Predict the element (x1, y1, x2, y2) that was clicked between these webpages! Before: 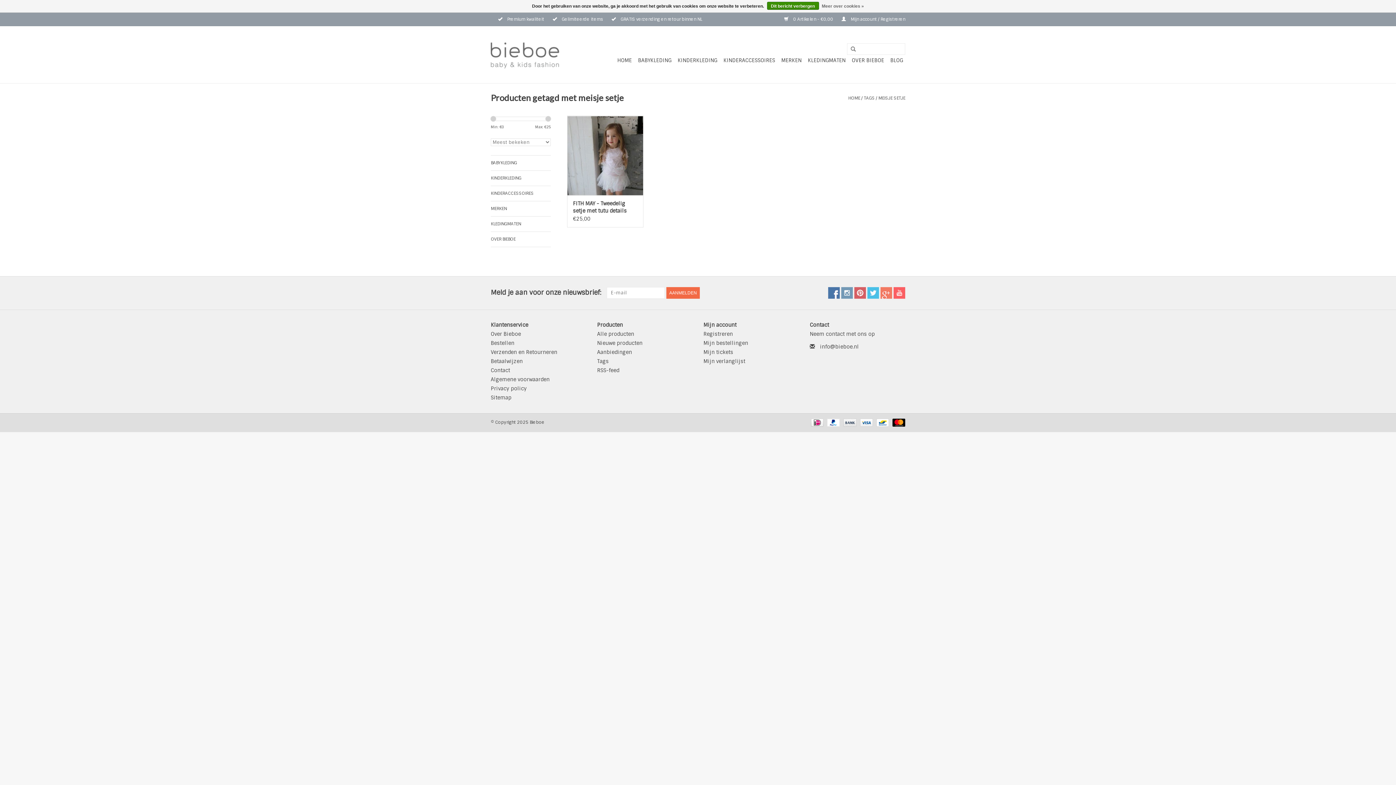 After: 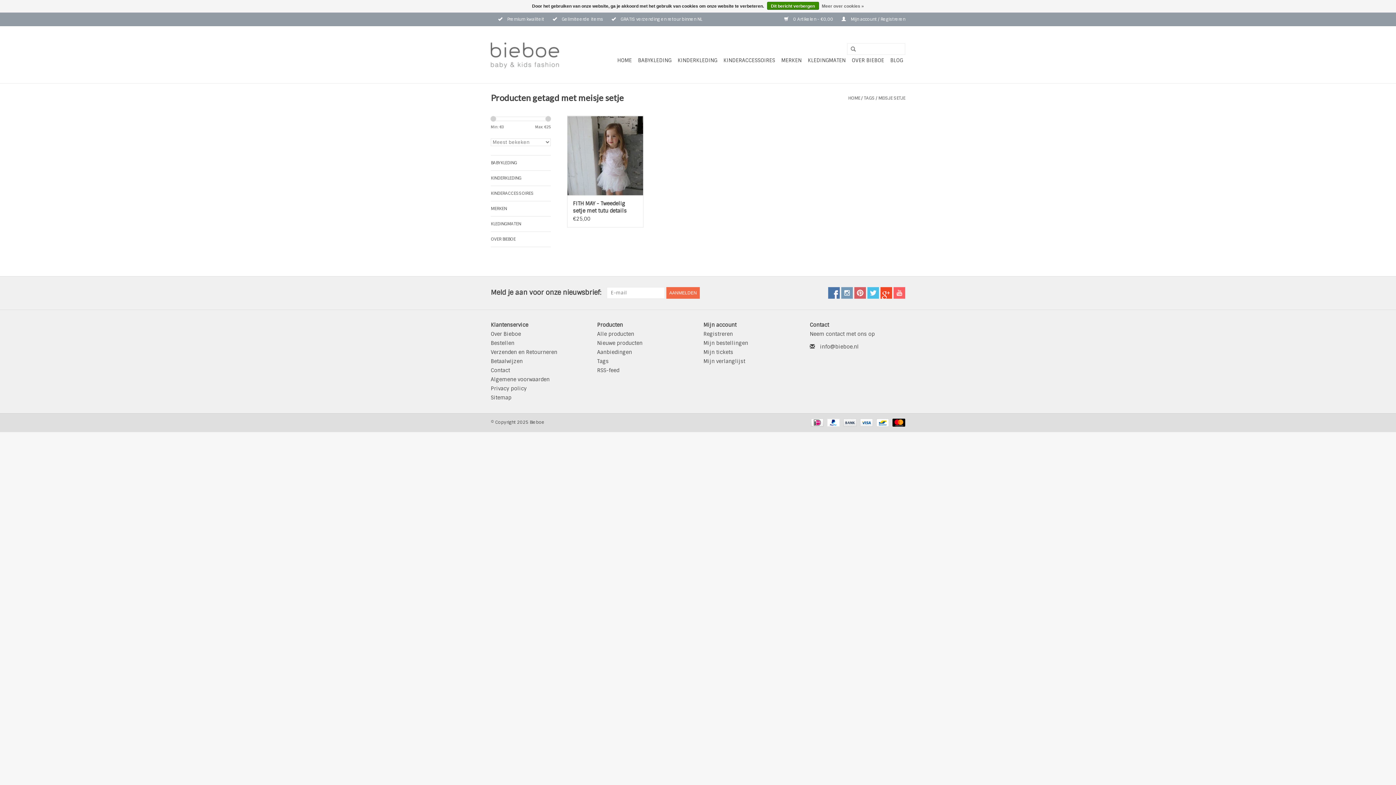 Action: bbox: (880, 287, 892, 298)